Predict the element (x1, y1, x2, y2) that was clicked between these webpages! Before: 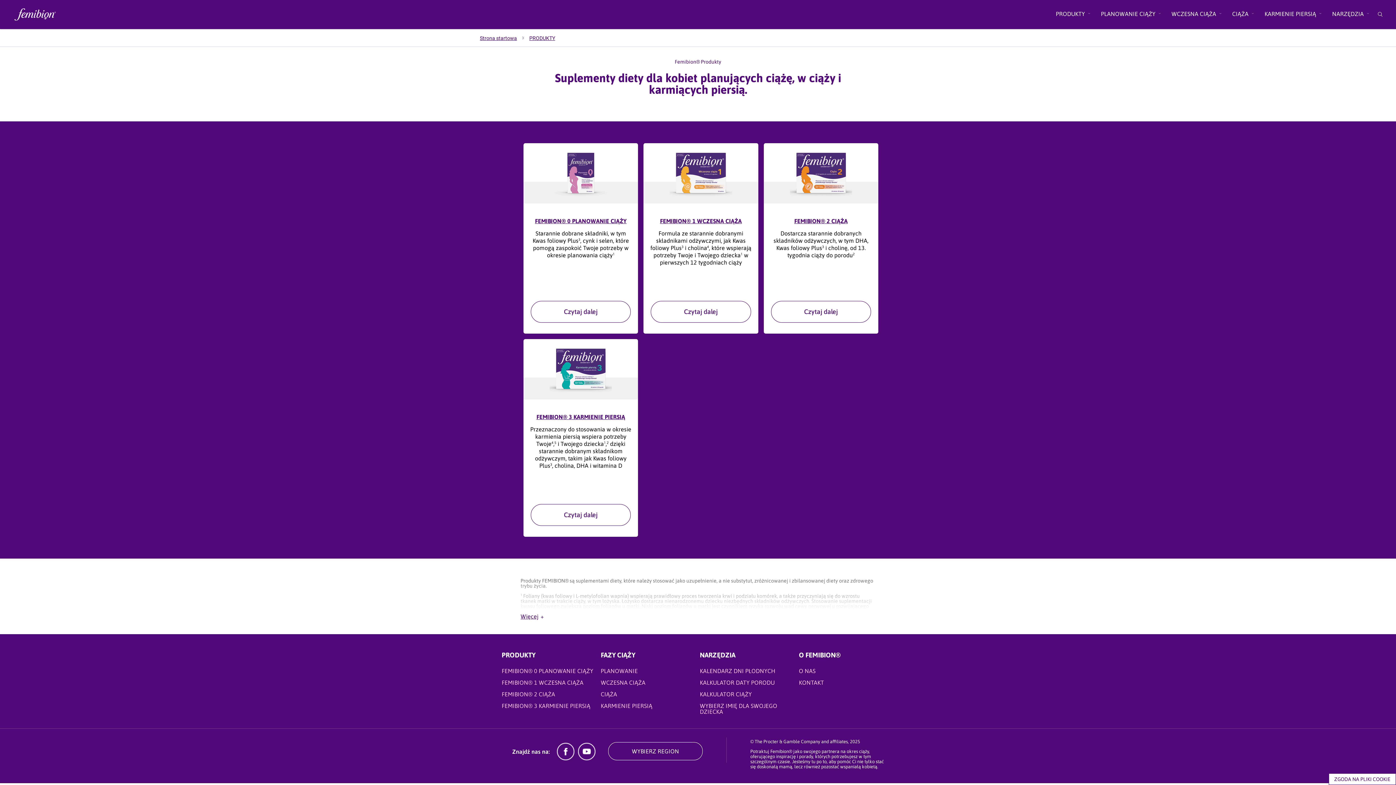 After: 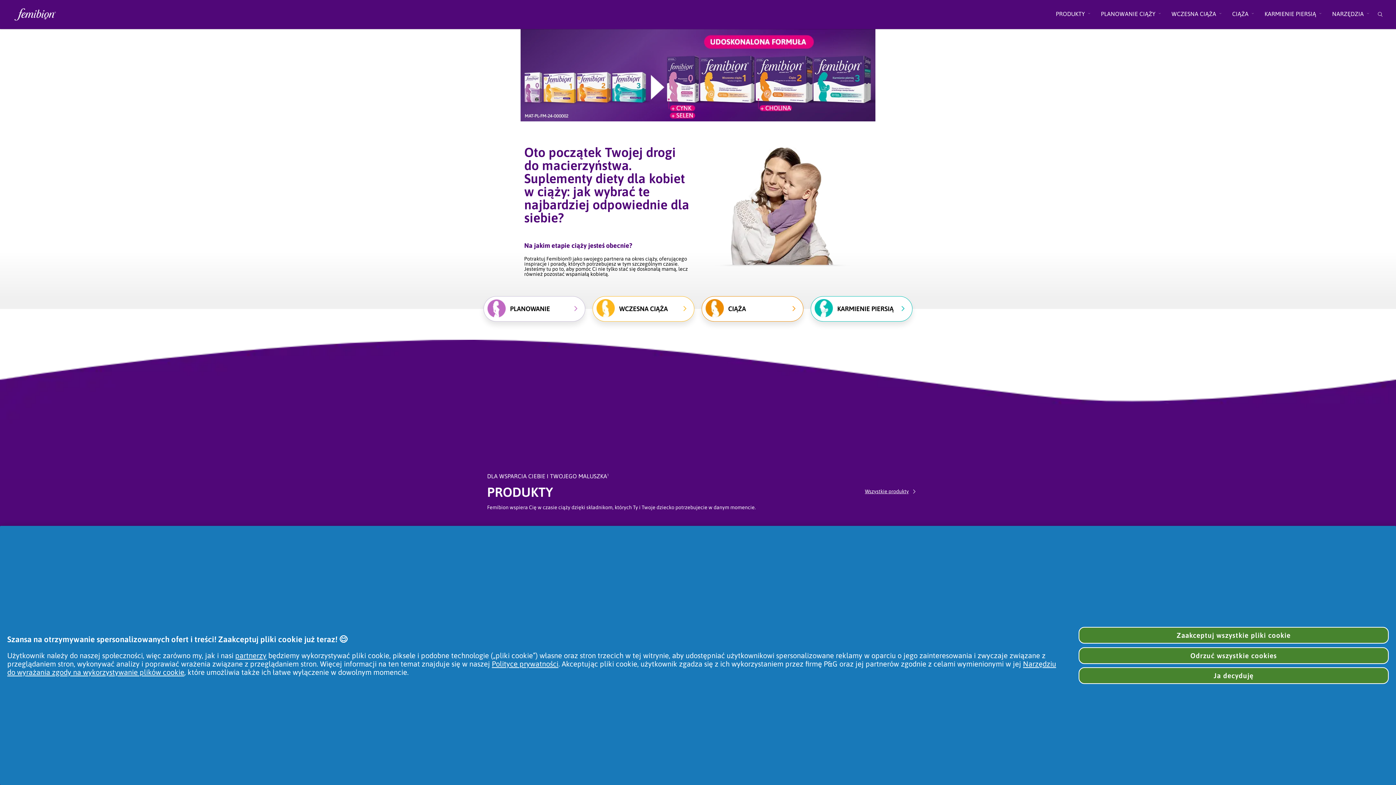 Action: label: Femibion logo bbox: (3, 0, 345, 29)